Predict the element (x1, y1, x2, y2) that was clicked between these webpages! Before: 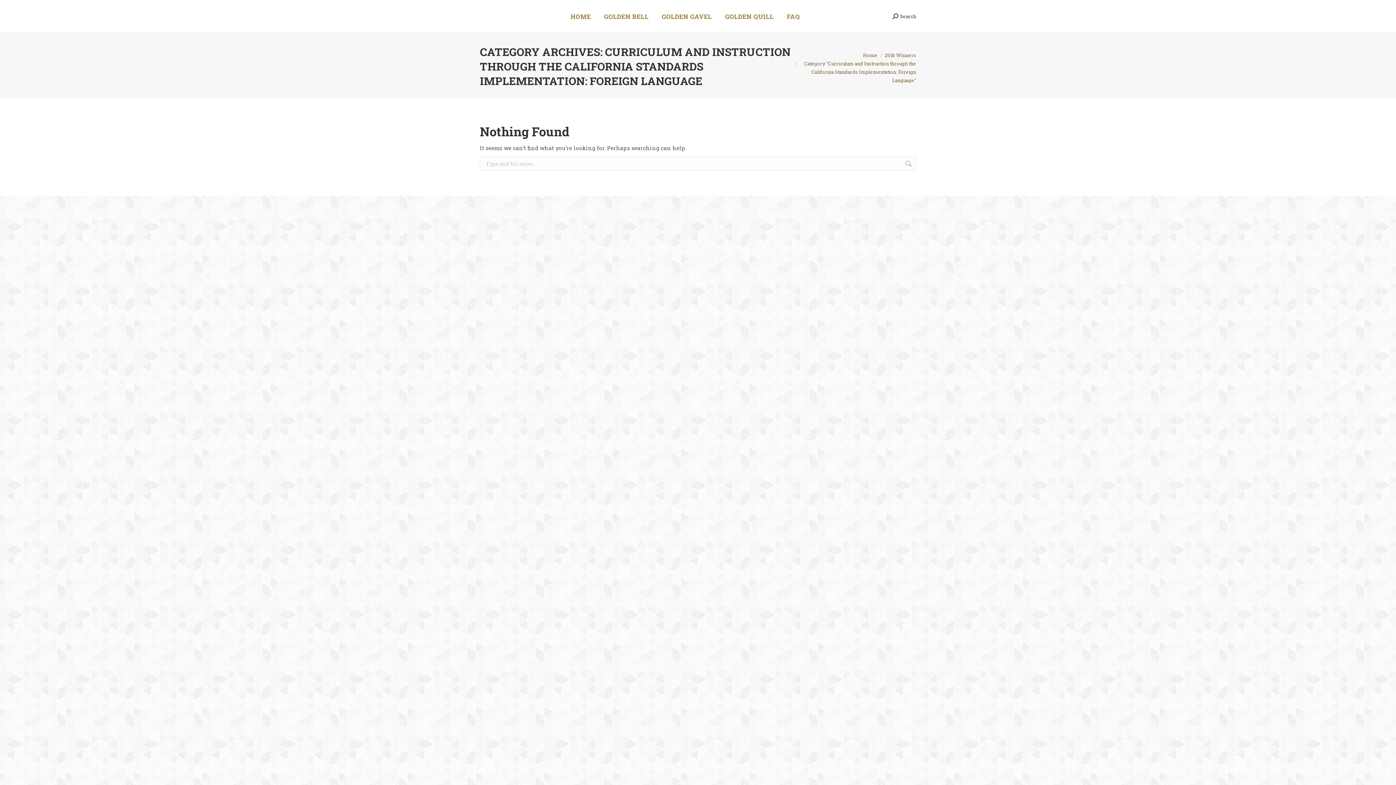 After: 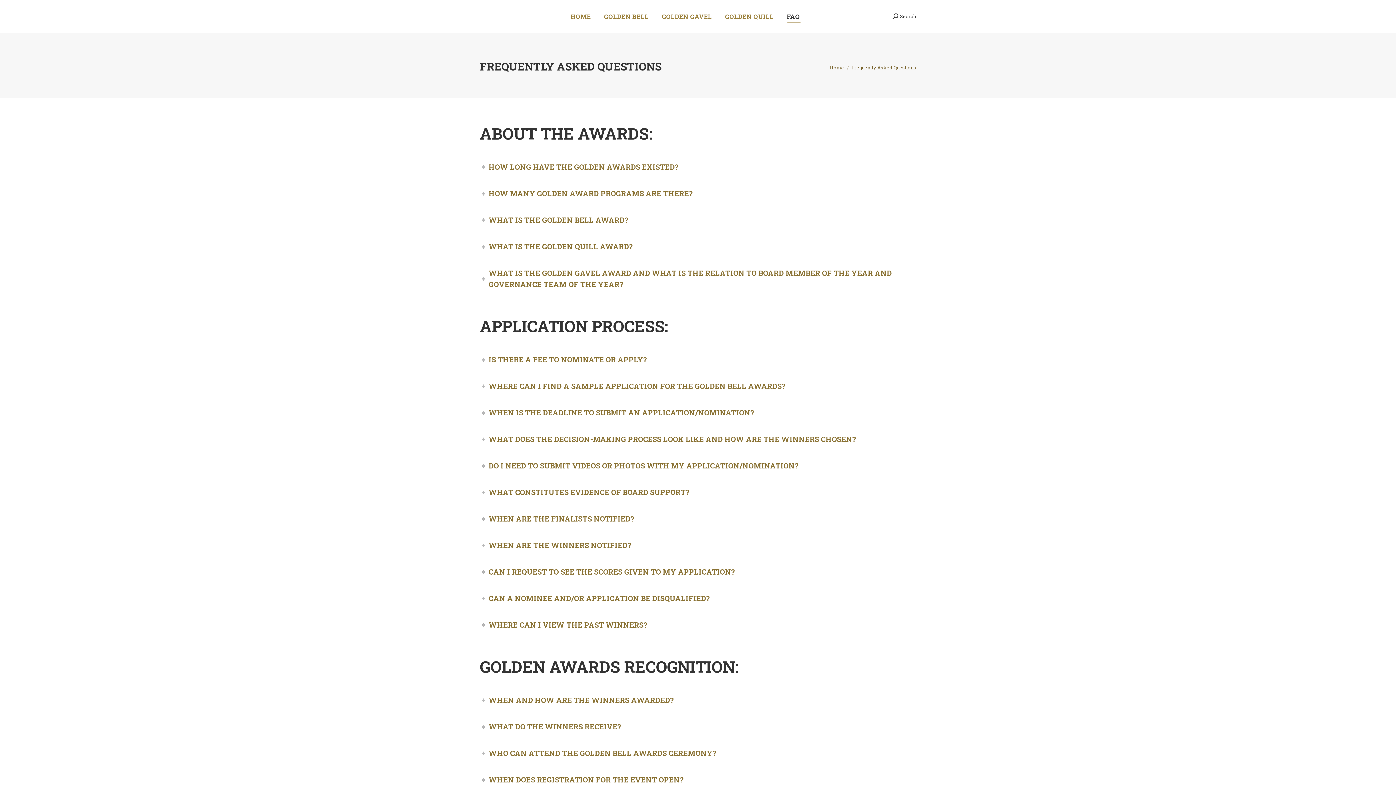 Action: bbox: (785, 6, 801, 26) label: FAQ